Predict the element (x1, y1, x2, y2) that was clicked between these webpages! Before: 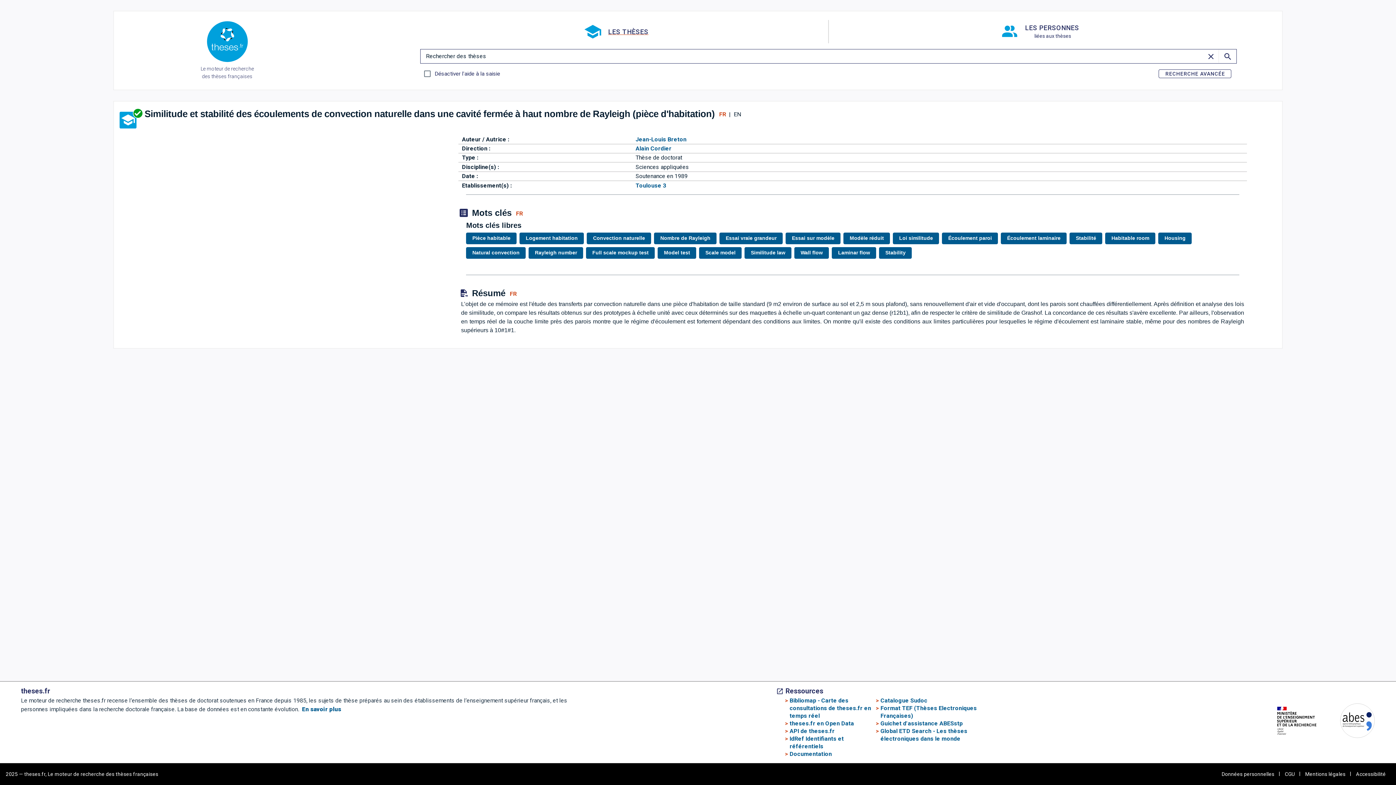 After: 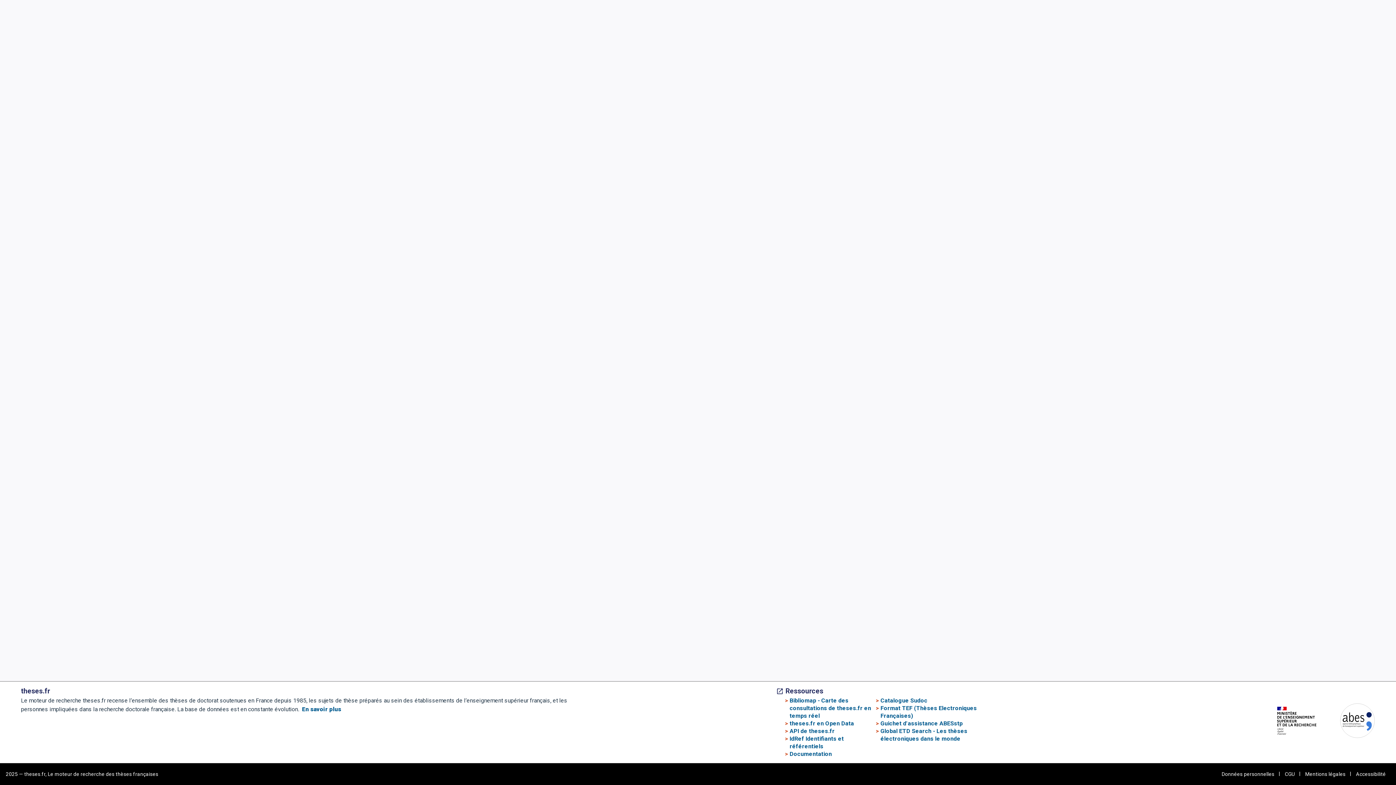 Action: label: En savoir plus bbox: (302, 706, 341, 713)